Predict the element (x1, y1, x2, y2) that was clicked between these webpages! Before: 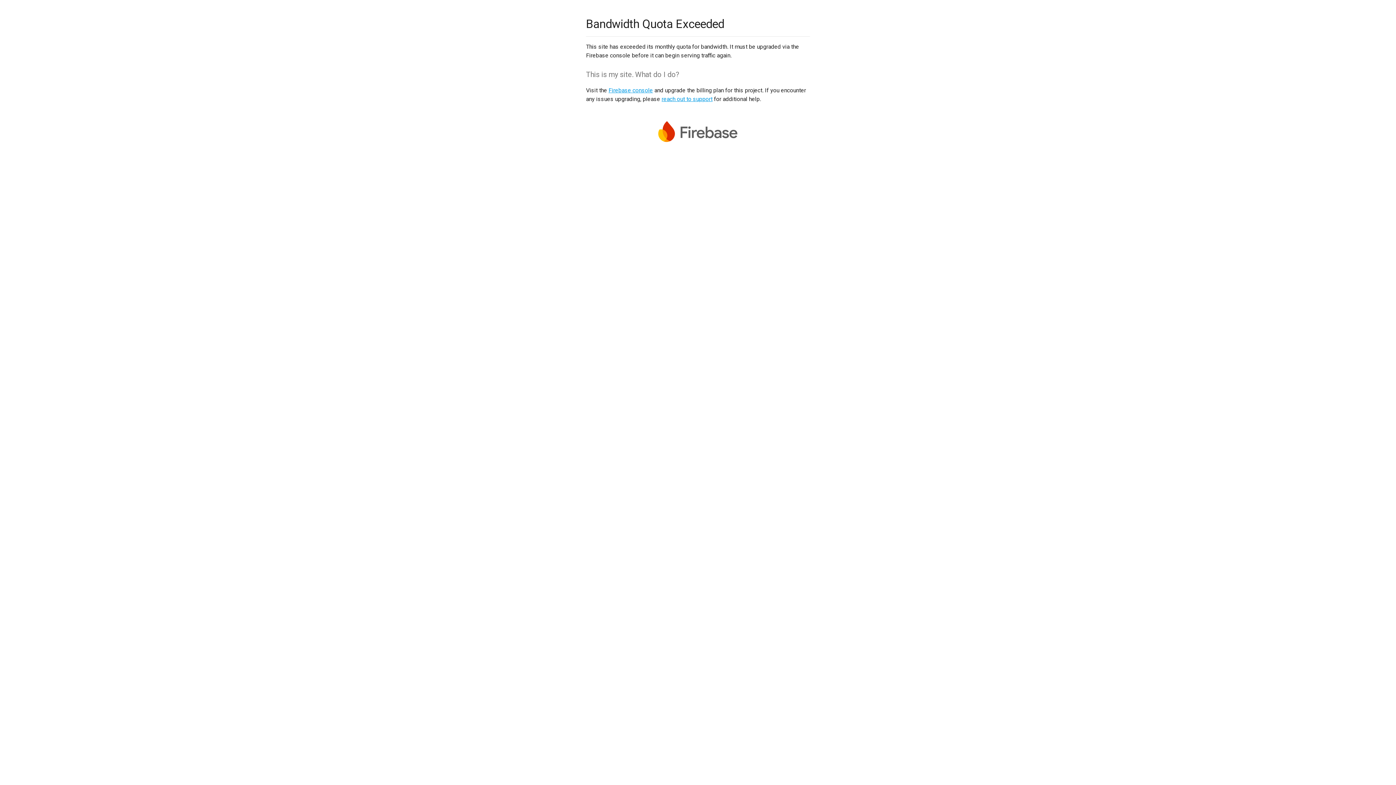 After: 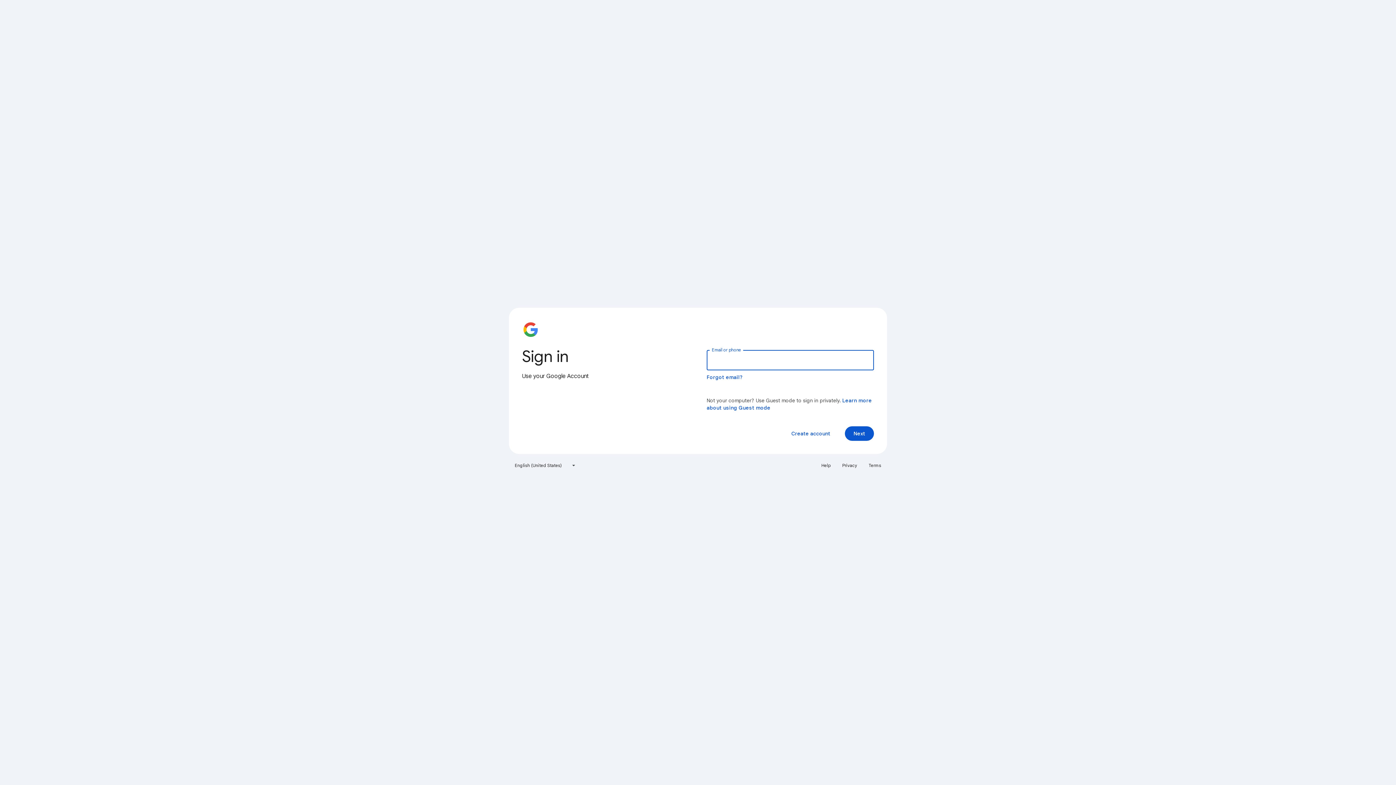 Action: bbox: (608, 86, 653, 93) label: Firebase console